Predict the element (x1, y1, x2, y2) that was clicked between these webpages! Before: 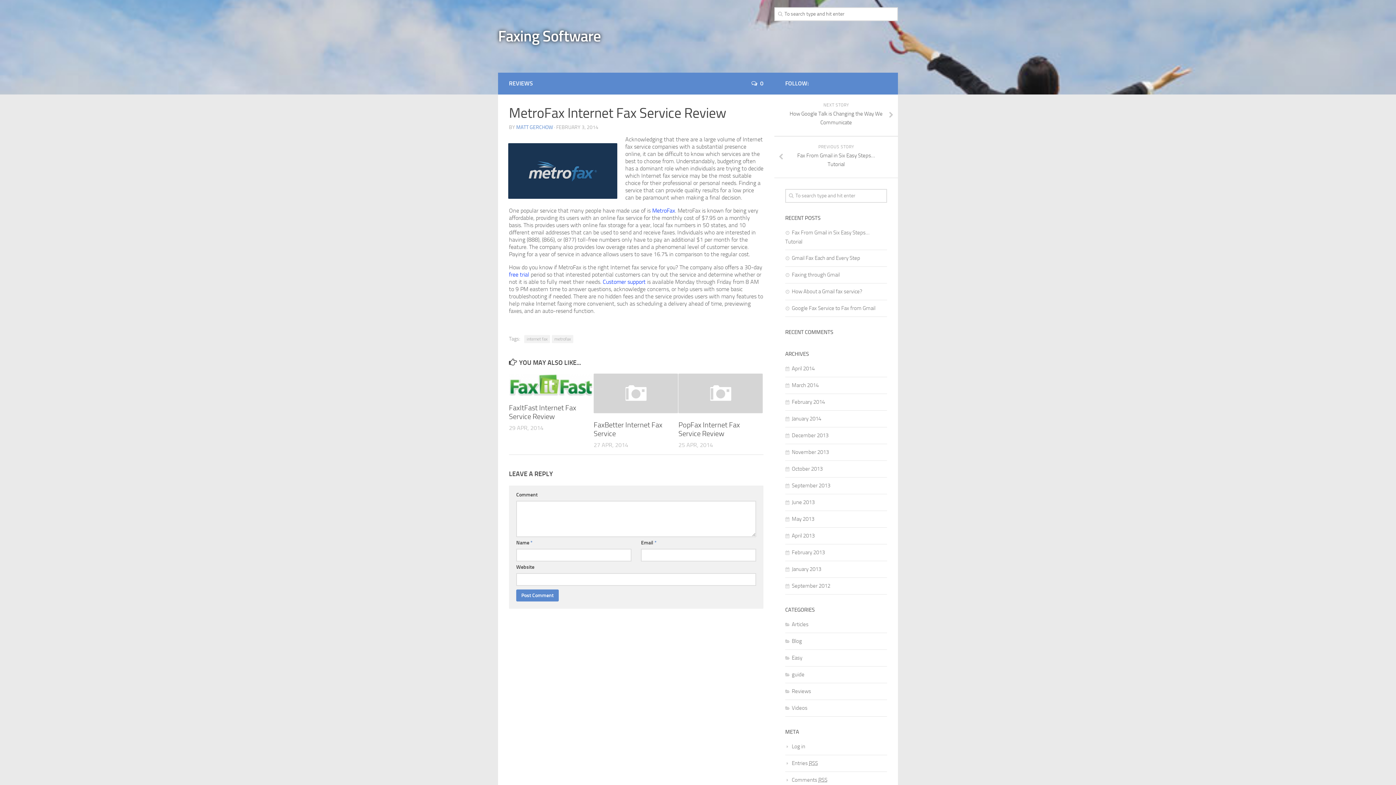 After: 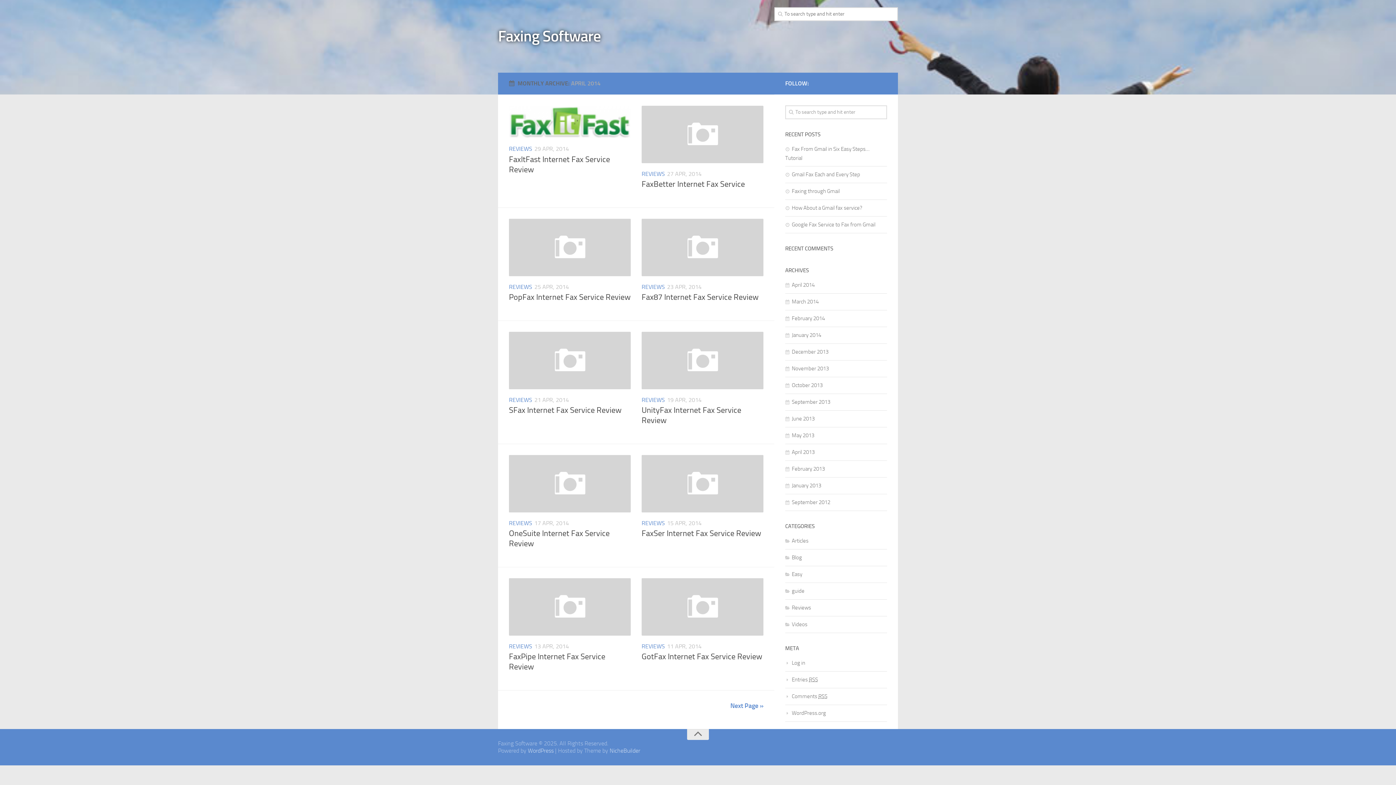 Action: label: April 2014 bbox: (785, 365, 814, 372)